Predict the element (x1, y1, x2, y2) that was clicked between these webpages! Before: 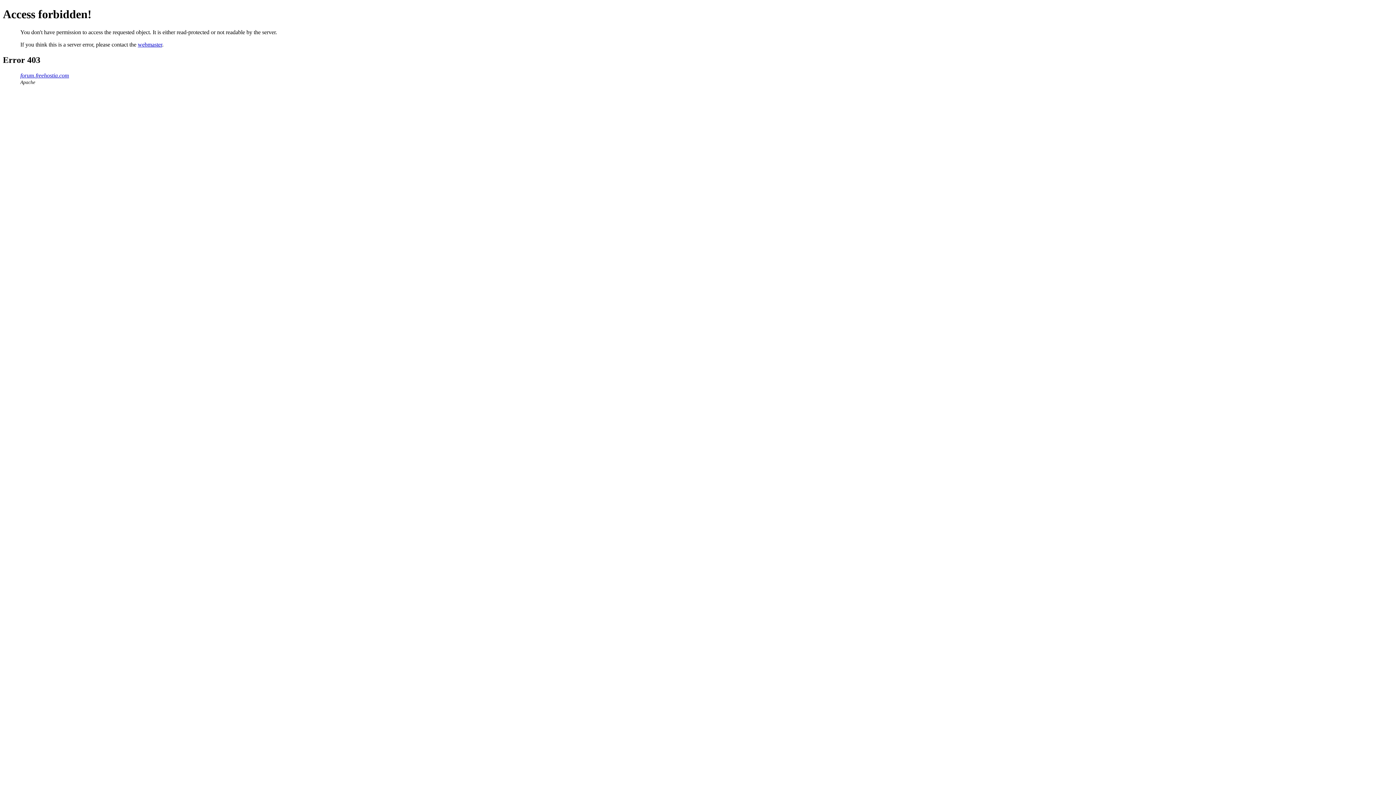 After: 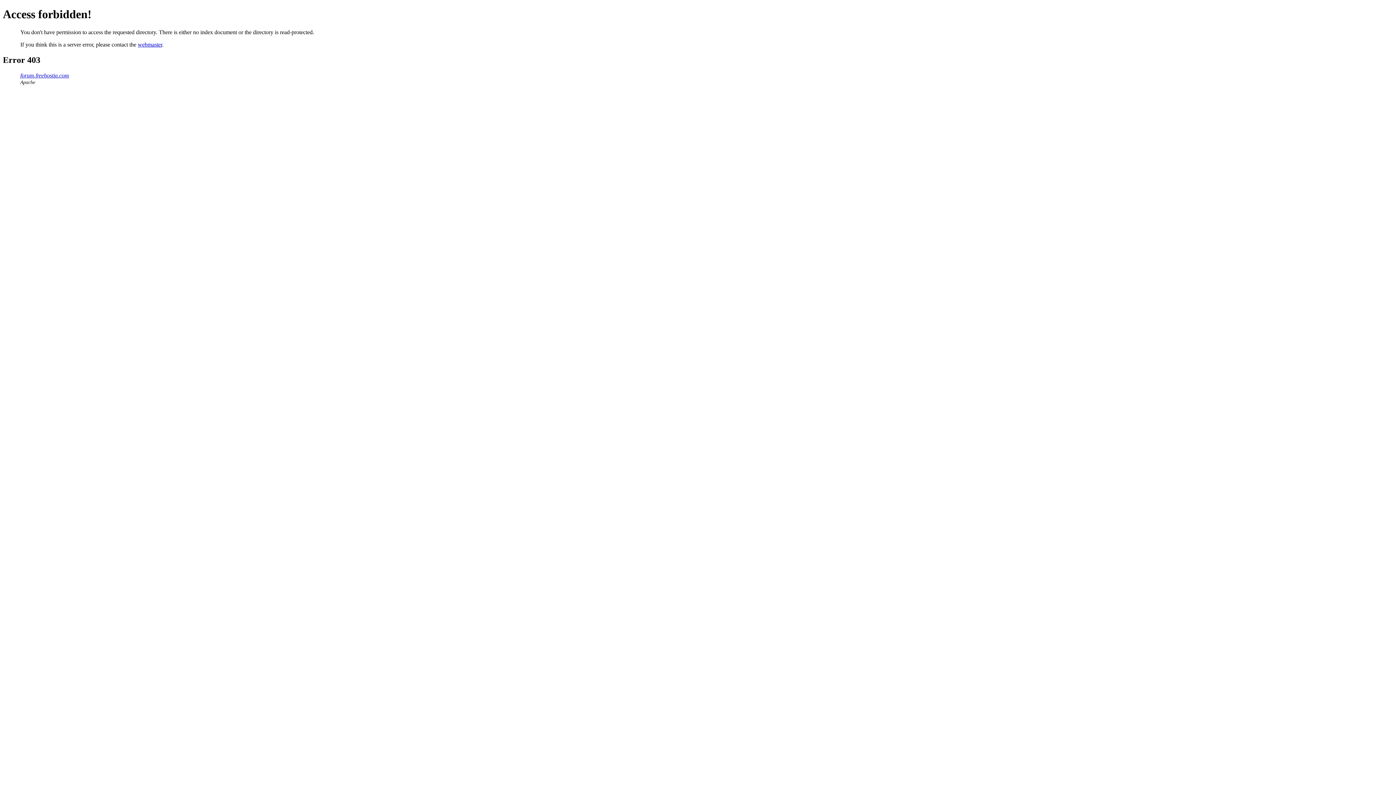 Action: label: forum.freehostia.com bbox: (20, 72, 69, 78)